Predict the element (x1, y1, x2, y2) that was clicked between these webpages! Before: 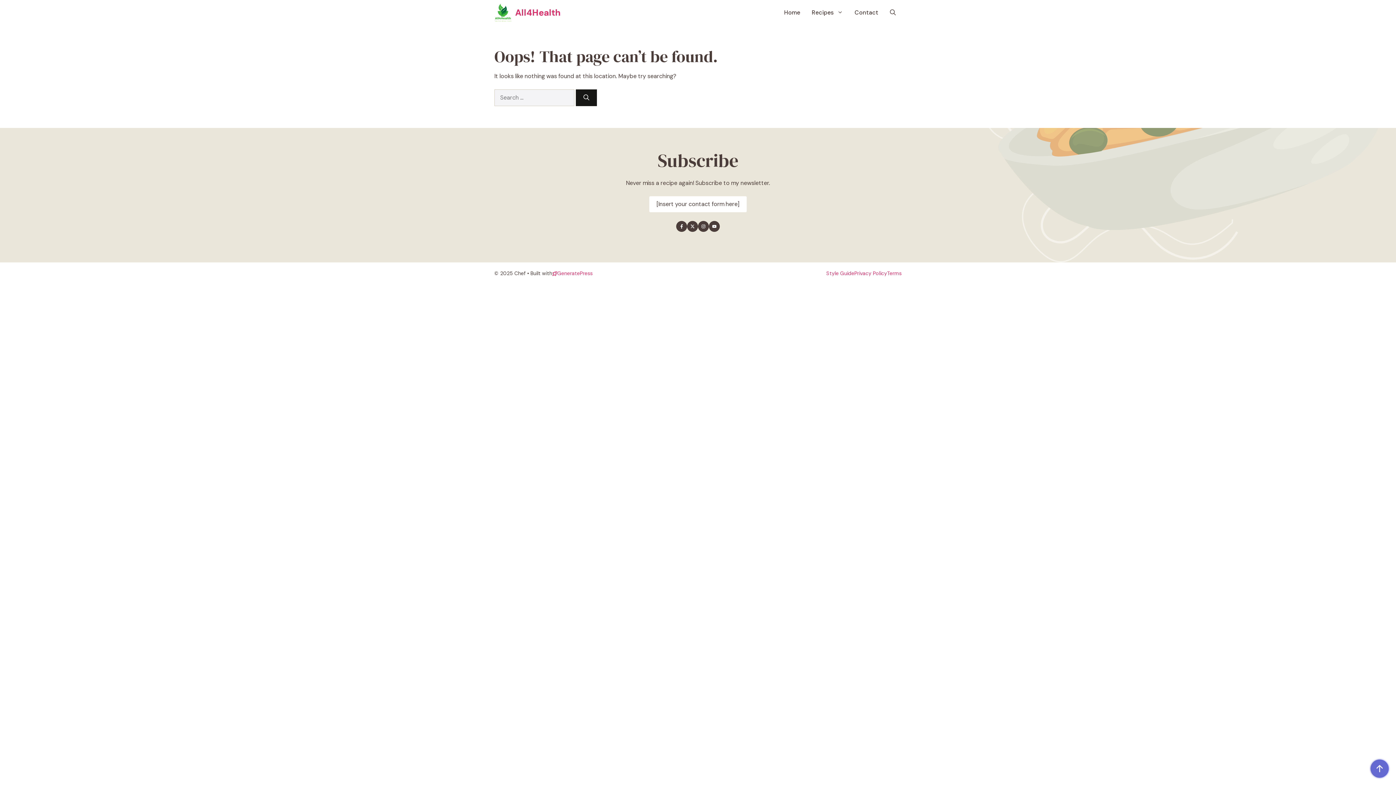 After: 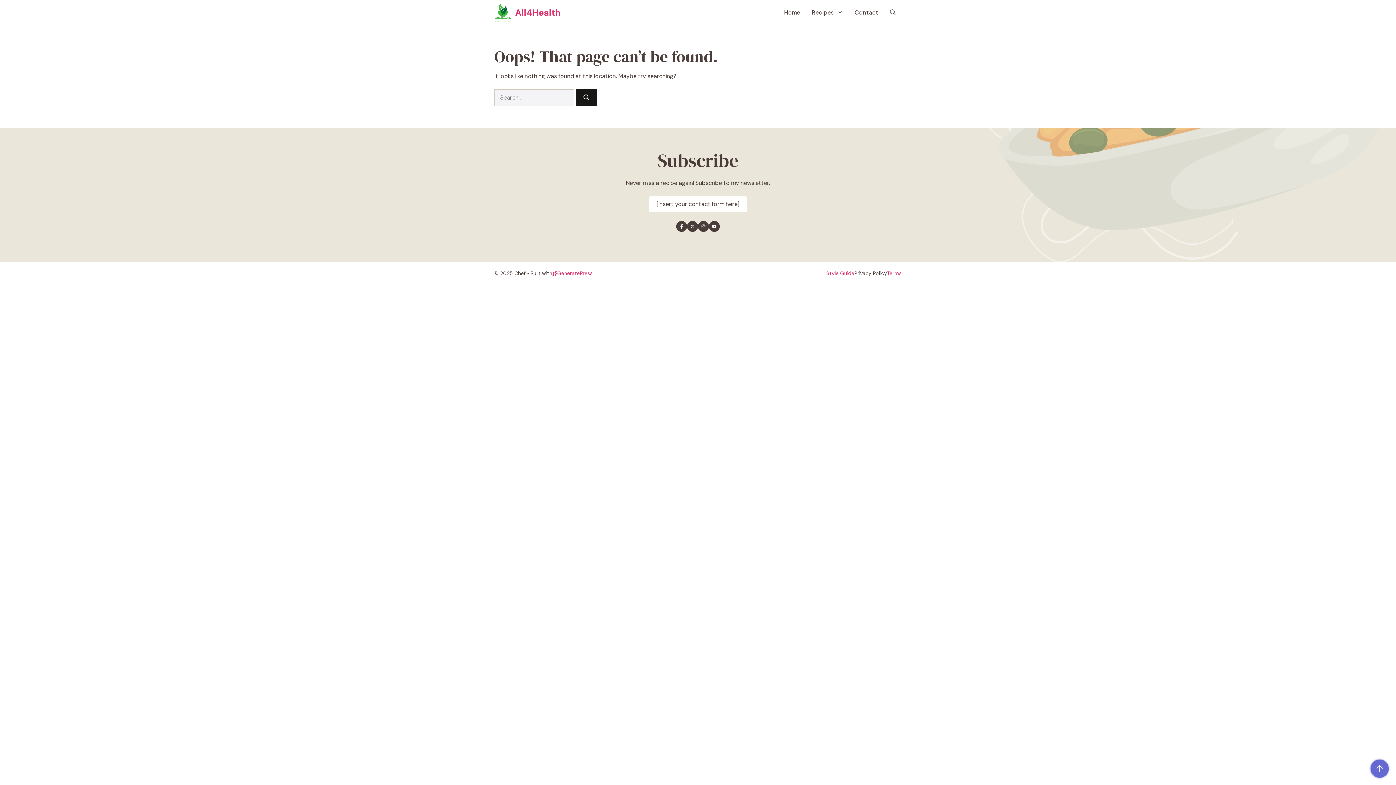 Action: label: Privacy Policy bbox: (854, 270, 887, 276)